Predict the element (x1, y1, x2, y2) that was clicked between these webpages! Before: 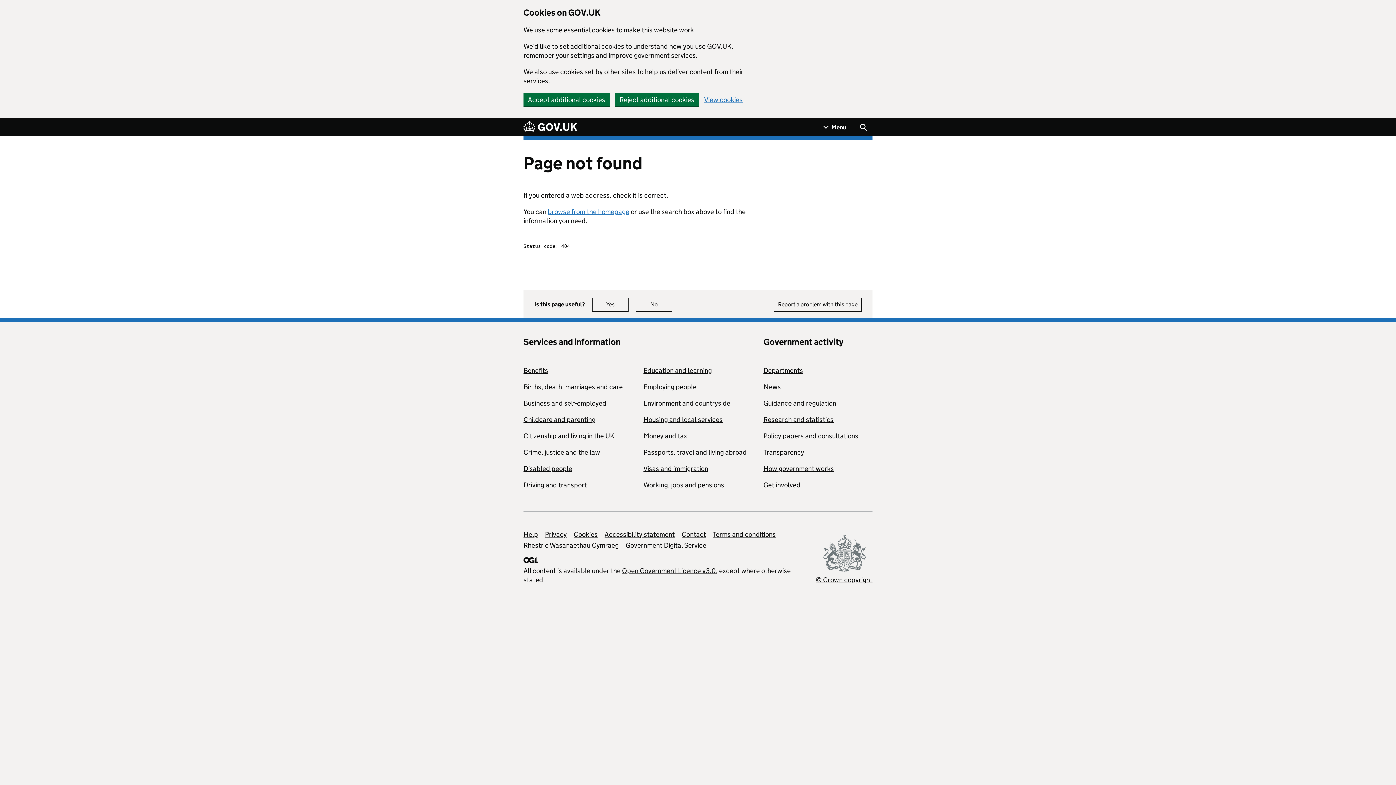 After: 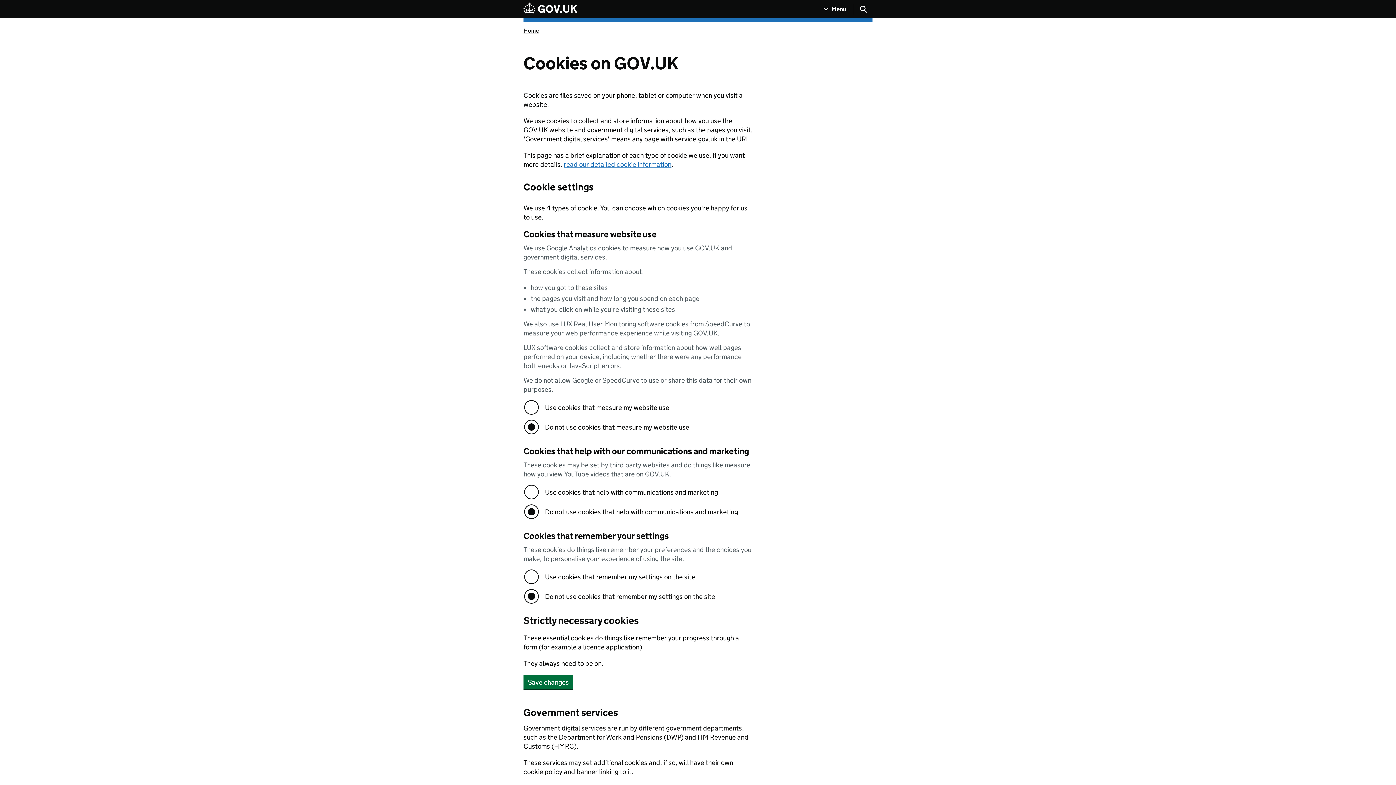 Action: bbox: (573, 530, 597, 538) label: Cookies